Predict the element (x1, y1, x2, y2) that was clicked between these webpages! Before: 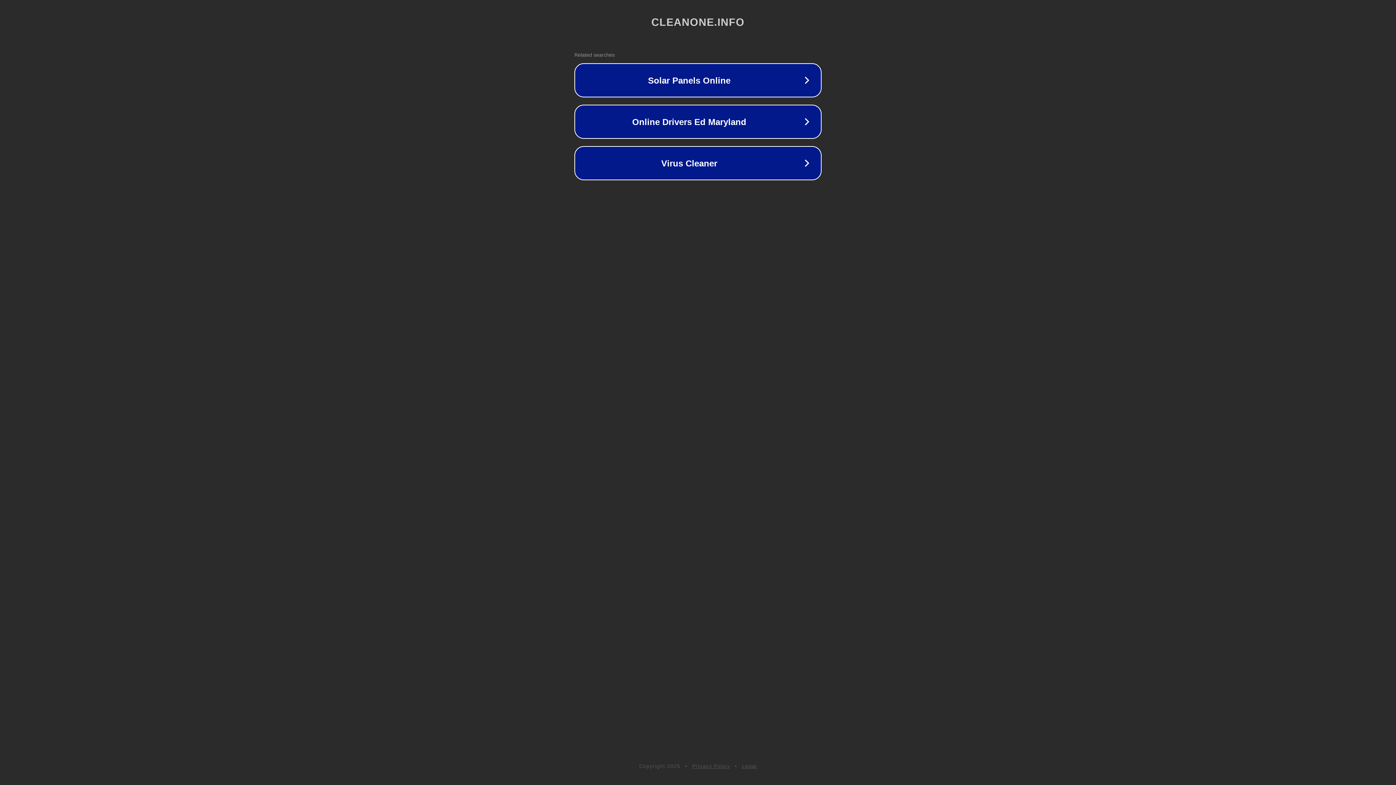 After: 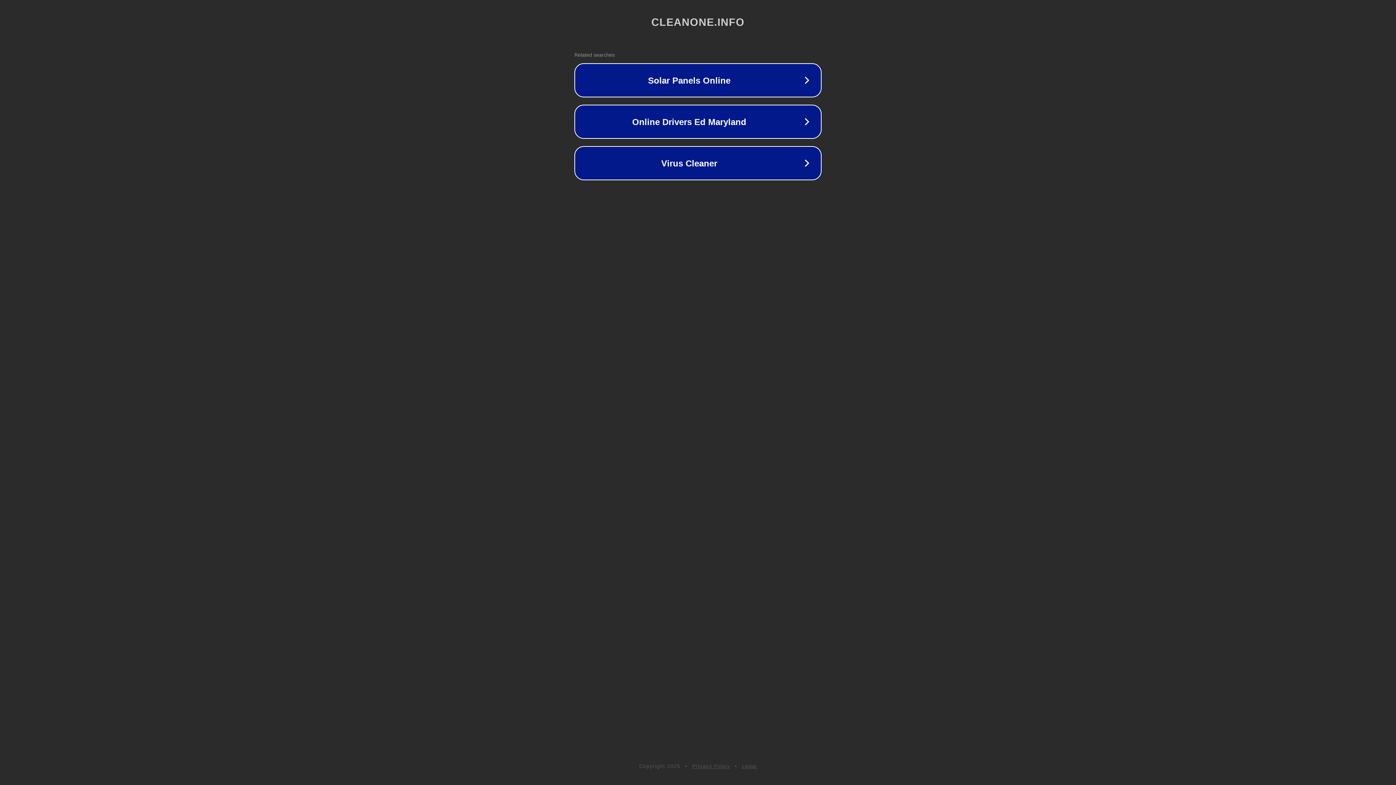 Action: bbox: (742, 763, 757, 769) label: Legal